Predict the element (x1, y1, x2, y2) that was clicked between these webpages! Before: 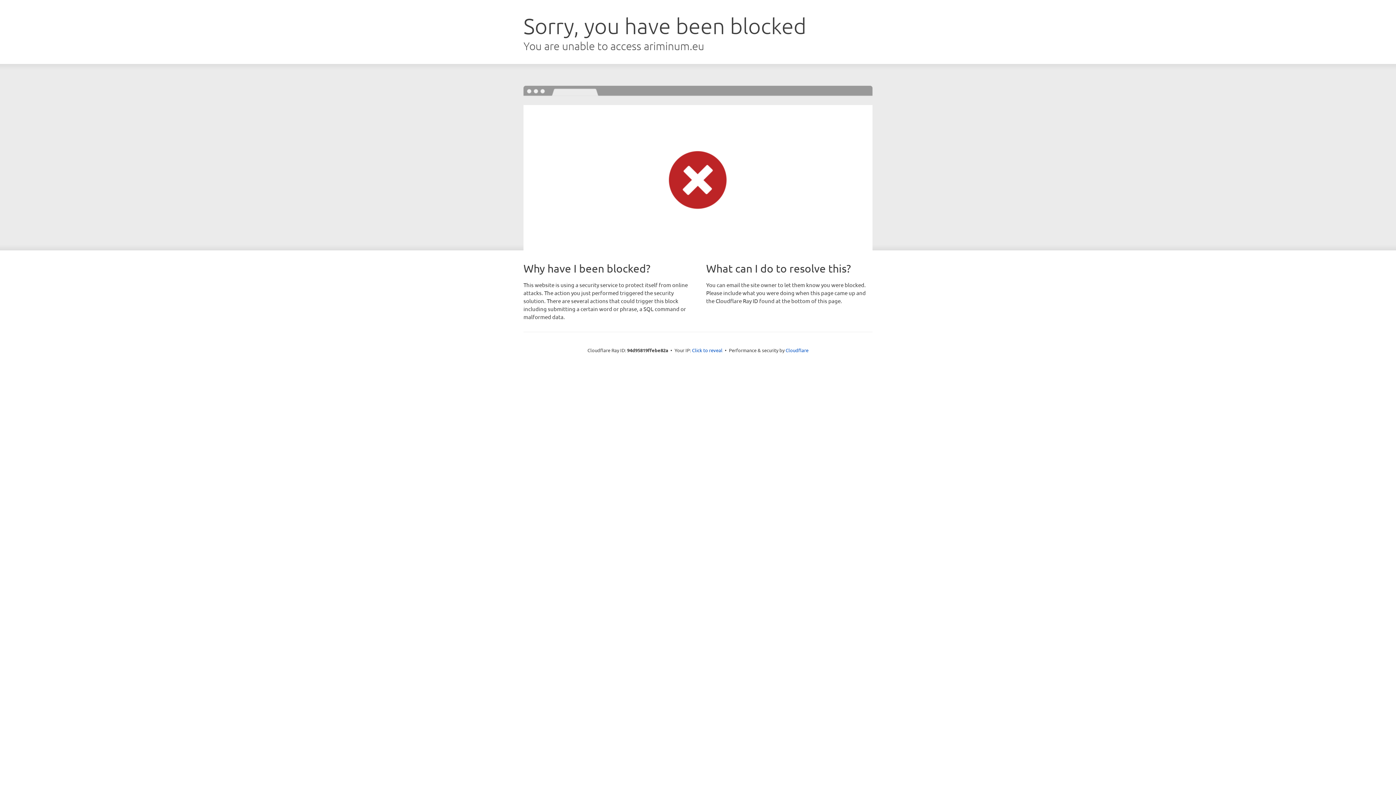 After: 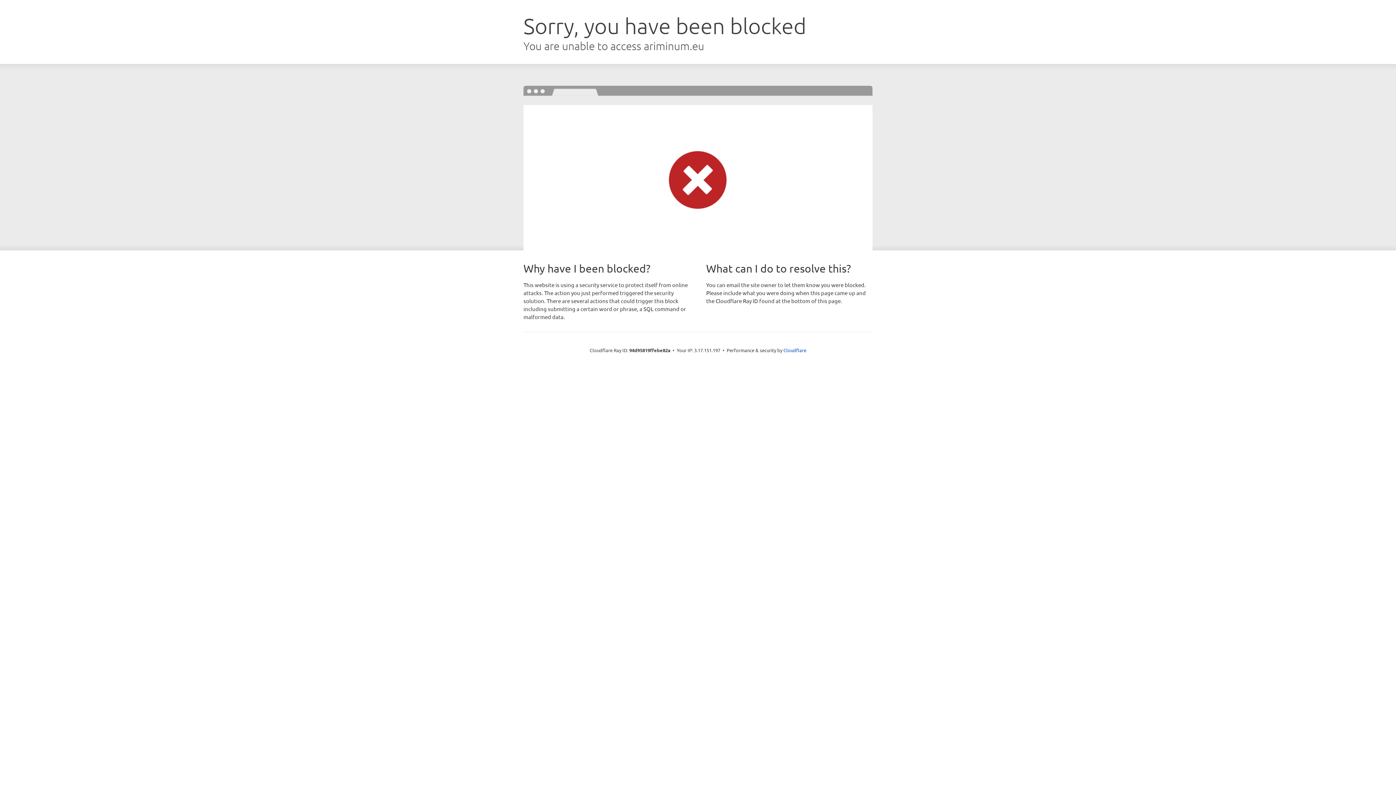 Action: label: Click to reveal bbox: (692, 346, 722, 353)